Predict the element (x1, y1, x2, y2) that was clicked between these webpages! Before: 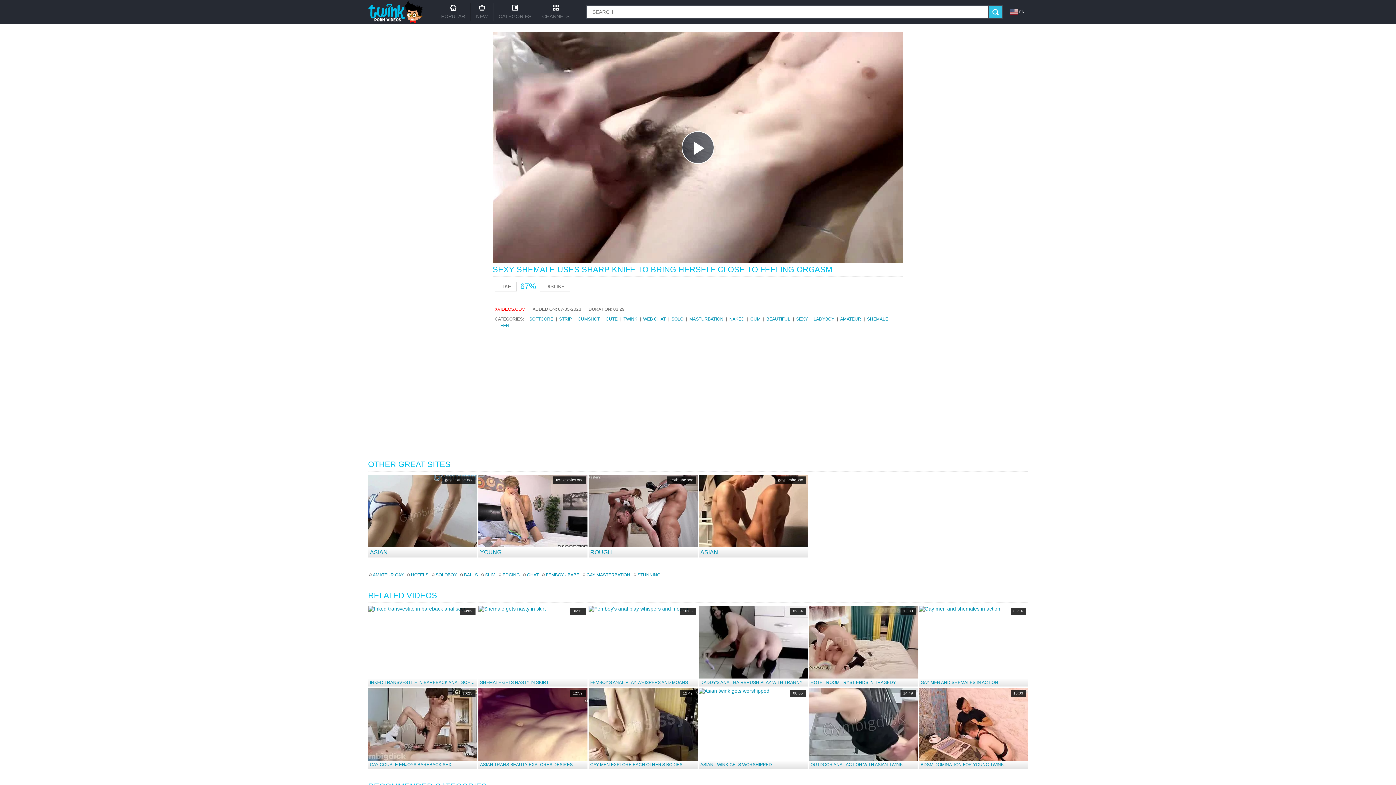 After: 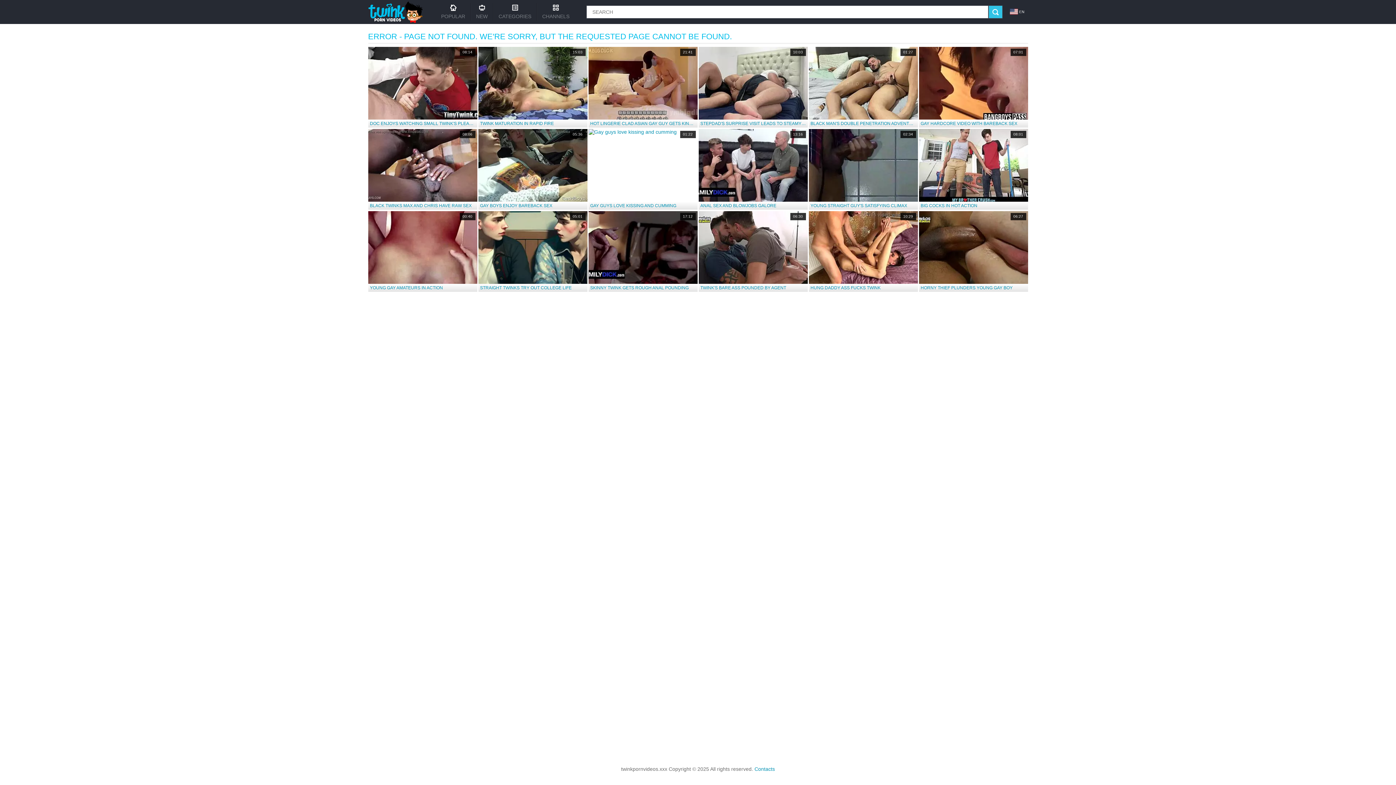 Action: bbox: (988, 5, 1002, 18)